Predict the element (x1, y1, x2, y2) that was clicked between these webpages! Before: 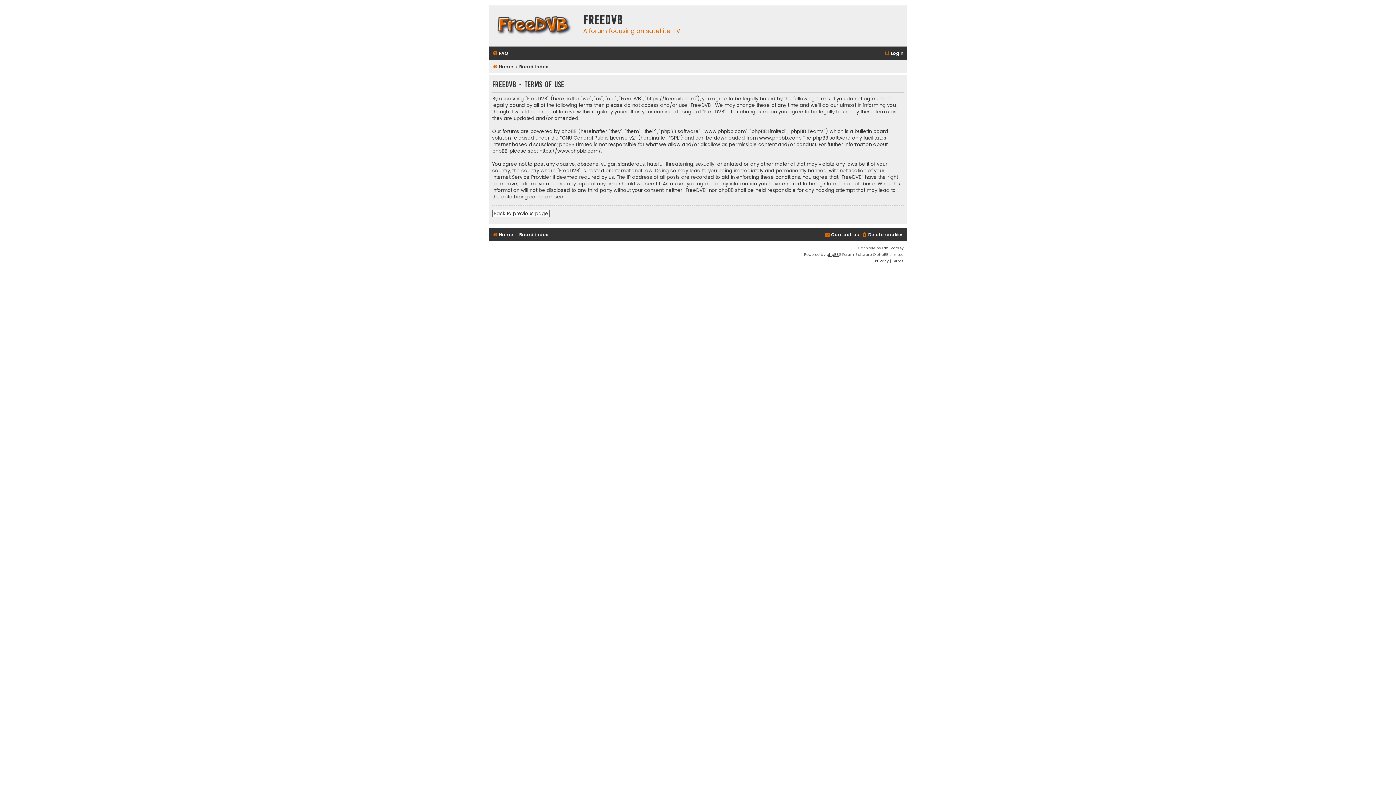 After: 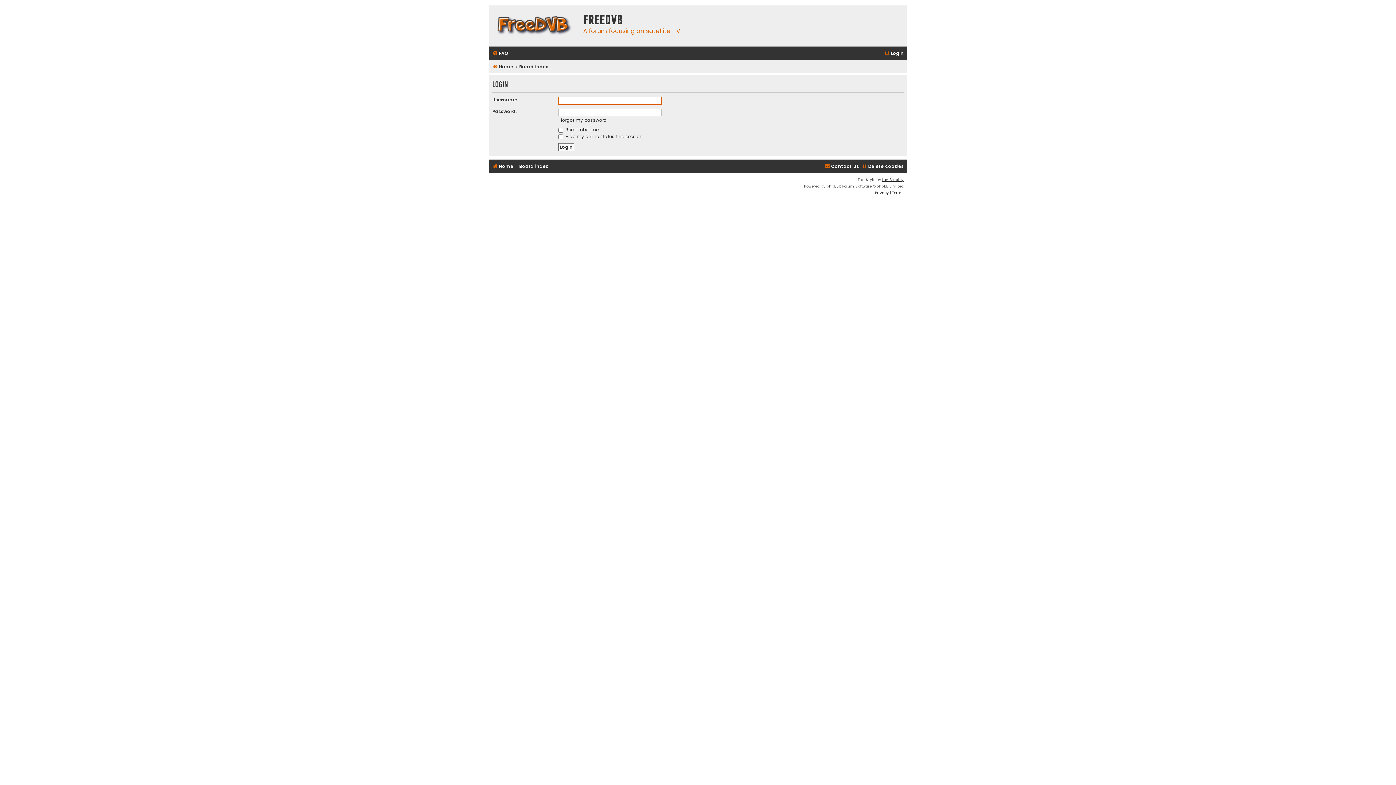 Action: bbox: (492, 209, 549, 217) label: Back to previous page